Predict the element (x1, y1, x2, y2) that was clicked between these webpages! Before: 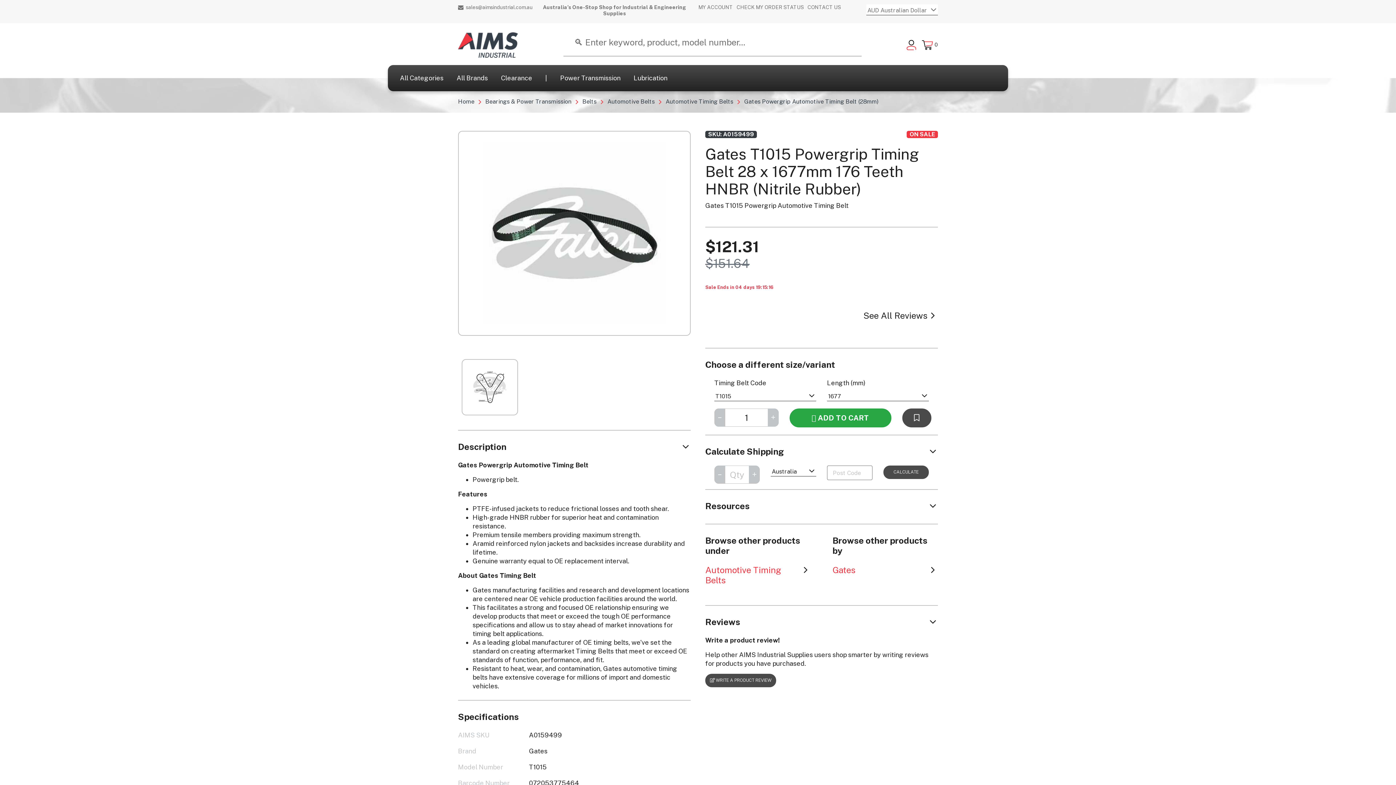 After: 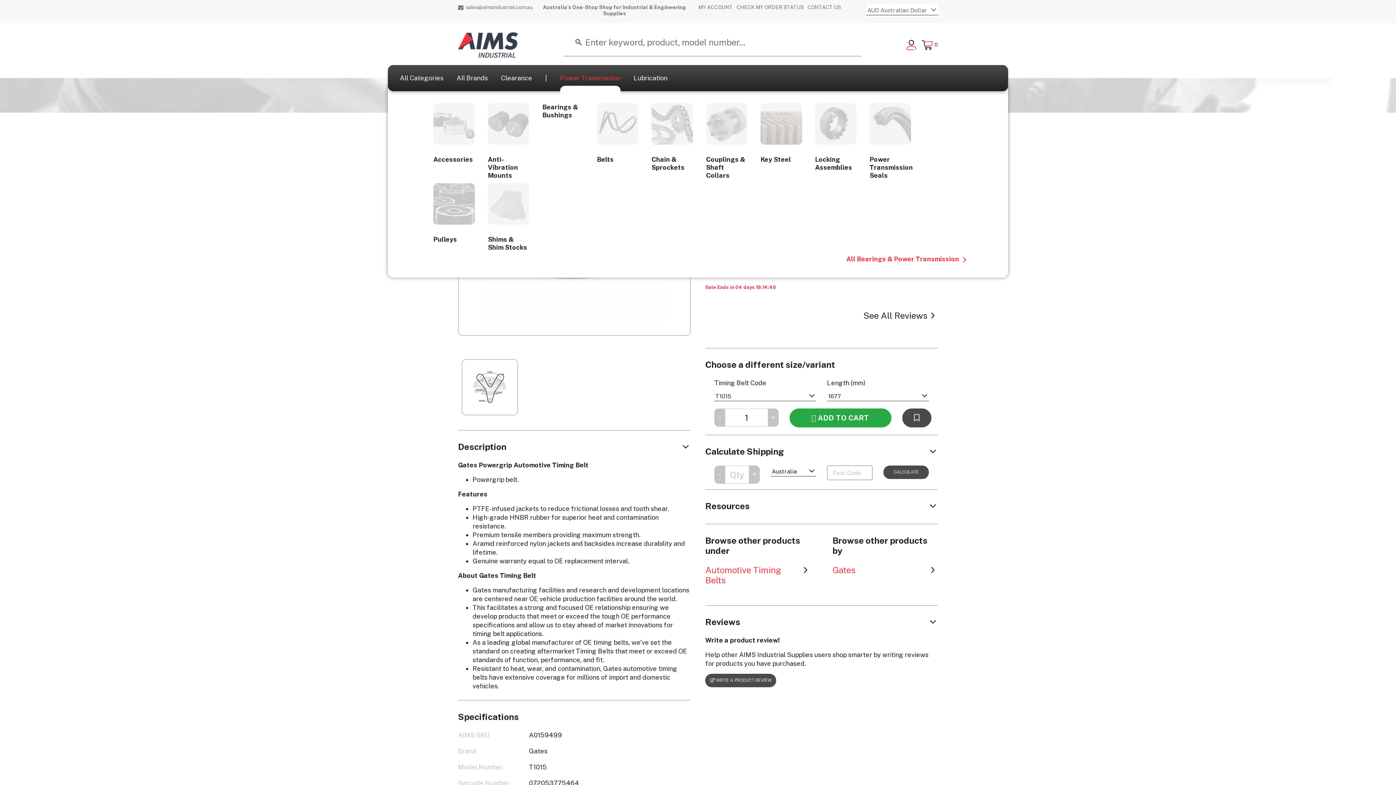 Action: bbox: (560, 74, 620, 82) label: Power Transmission